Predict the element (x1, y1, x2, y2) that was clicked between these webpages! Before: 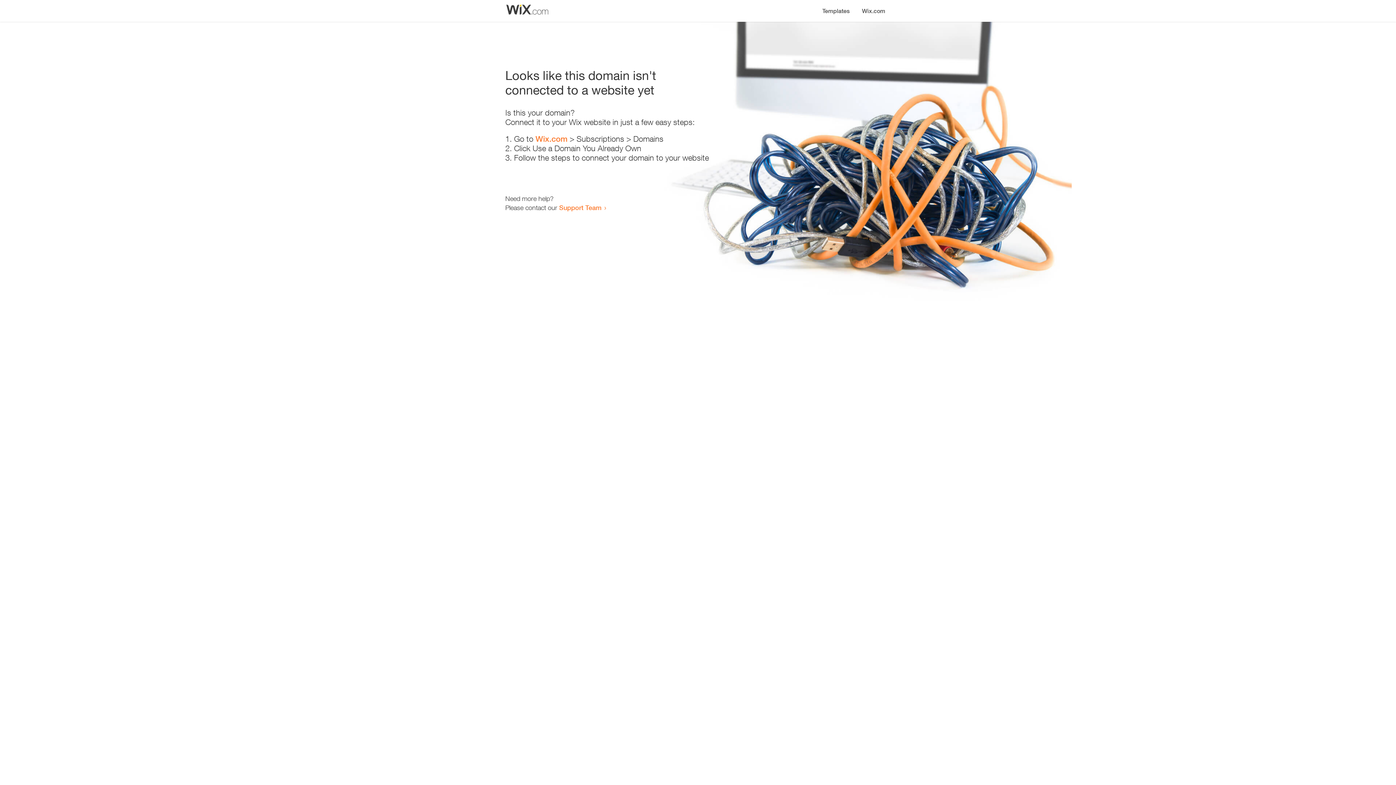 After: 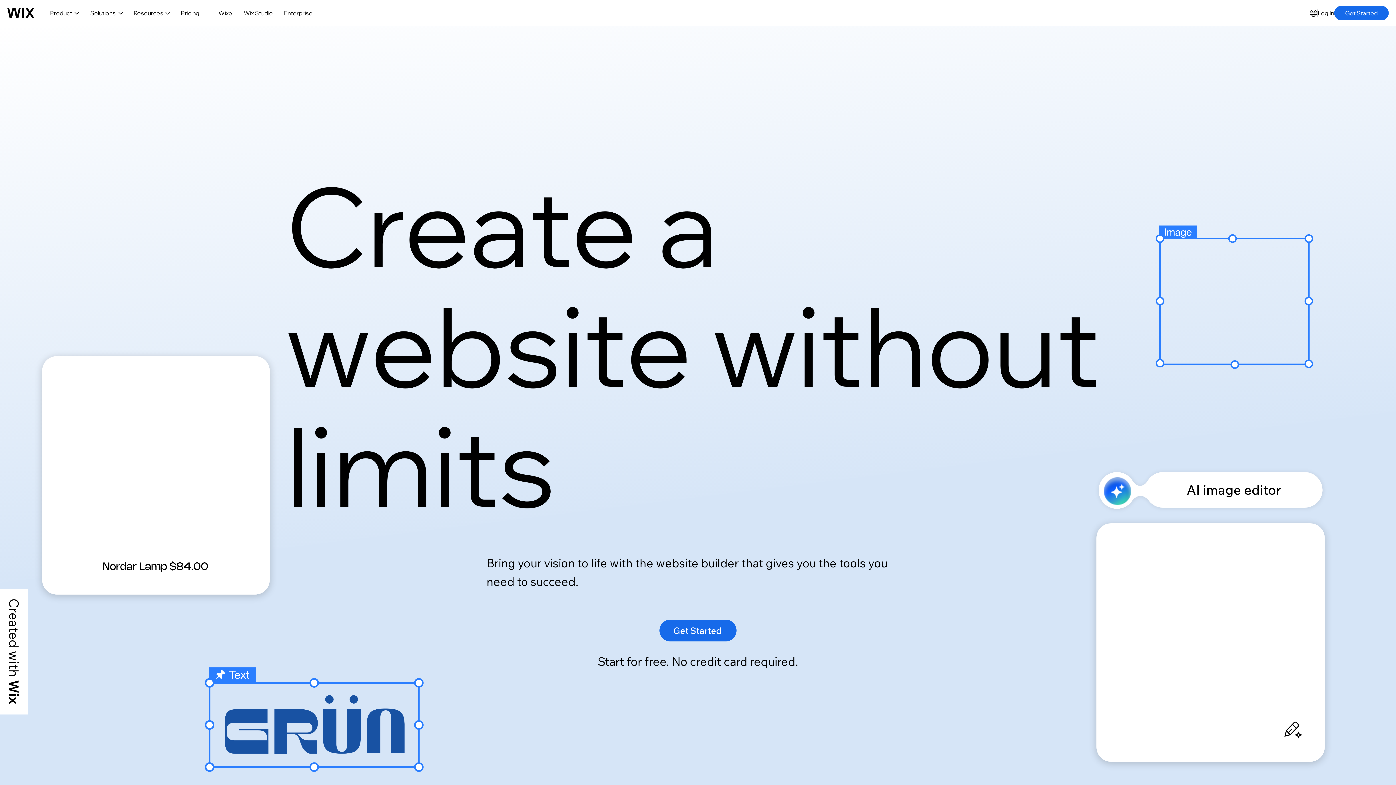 Action: bbox: (535, 134, 567, 143) label: Wix.com